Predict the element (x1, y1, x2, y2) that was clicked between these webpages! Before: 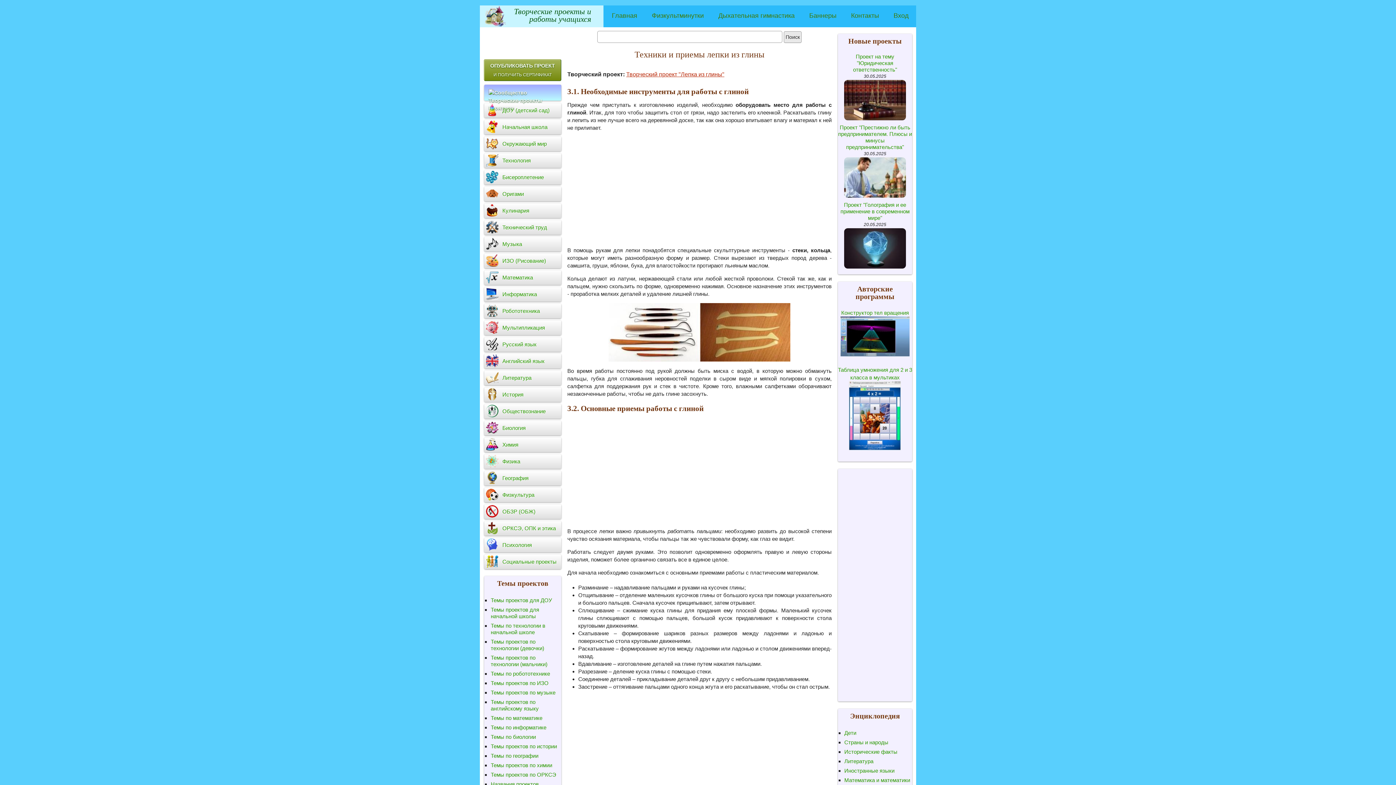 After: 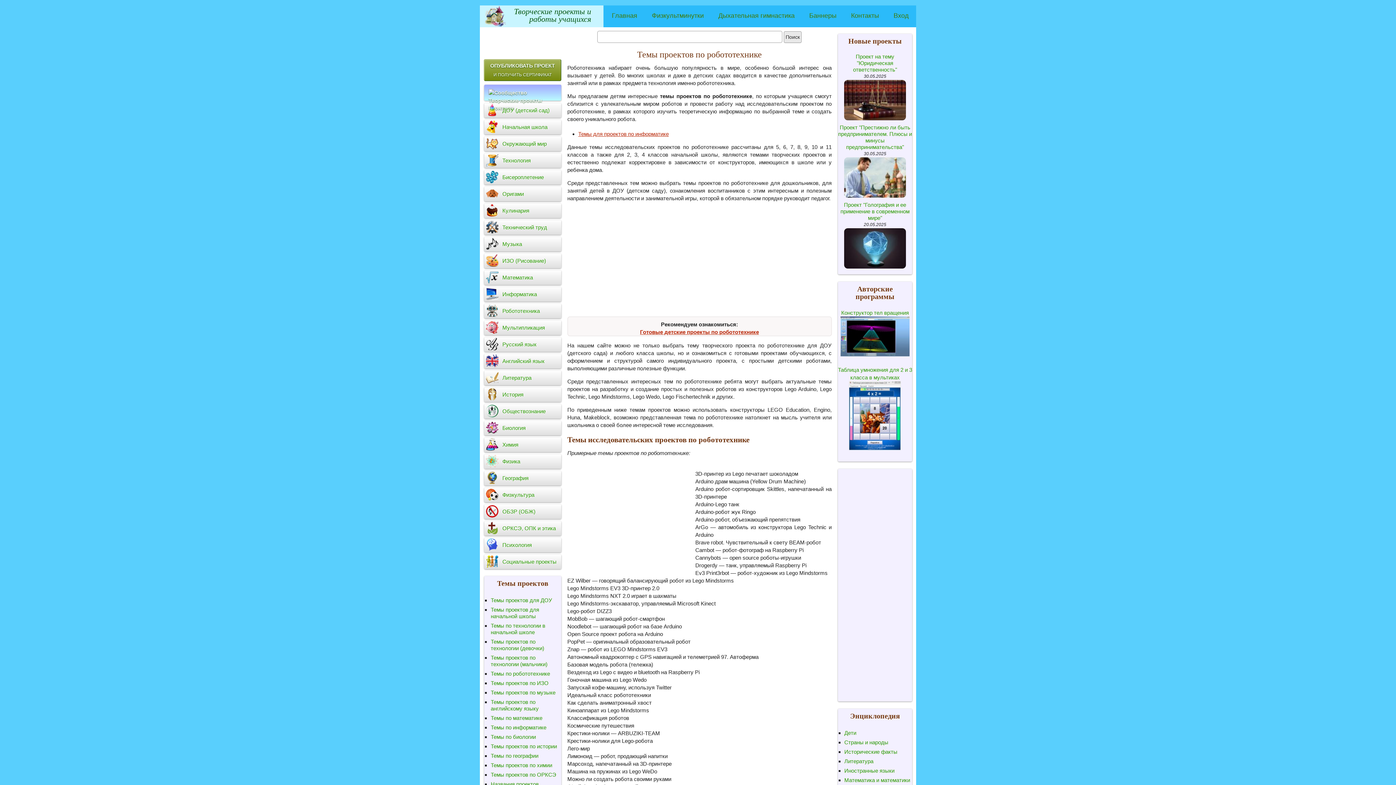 Action: label: Темы по робототехнике bbox: (490, 670, 550, 677)